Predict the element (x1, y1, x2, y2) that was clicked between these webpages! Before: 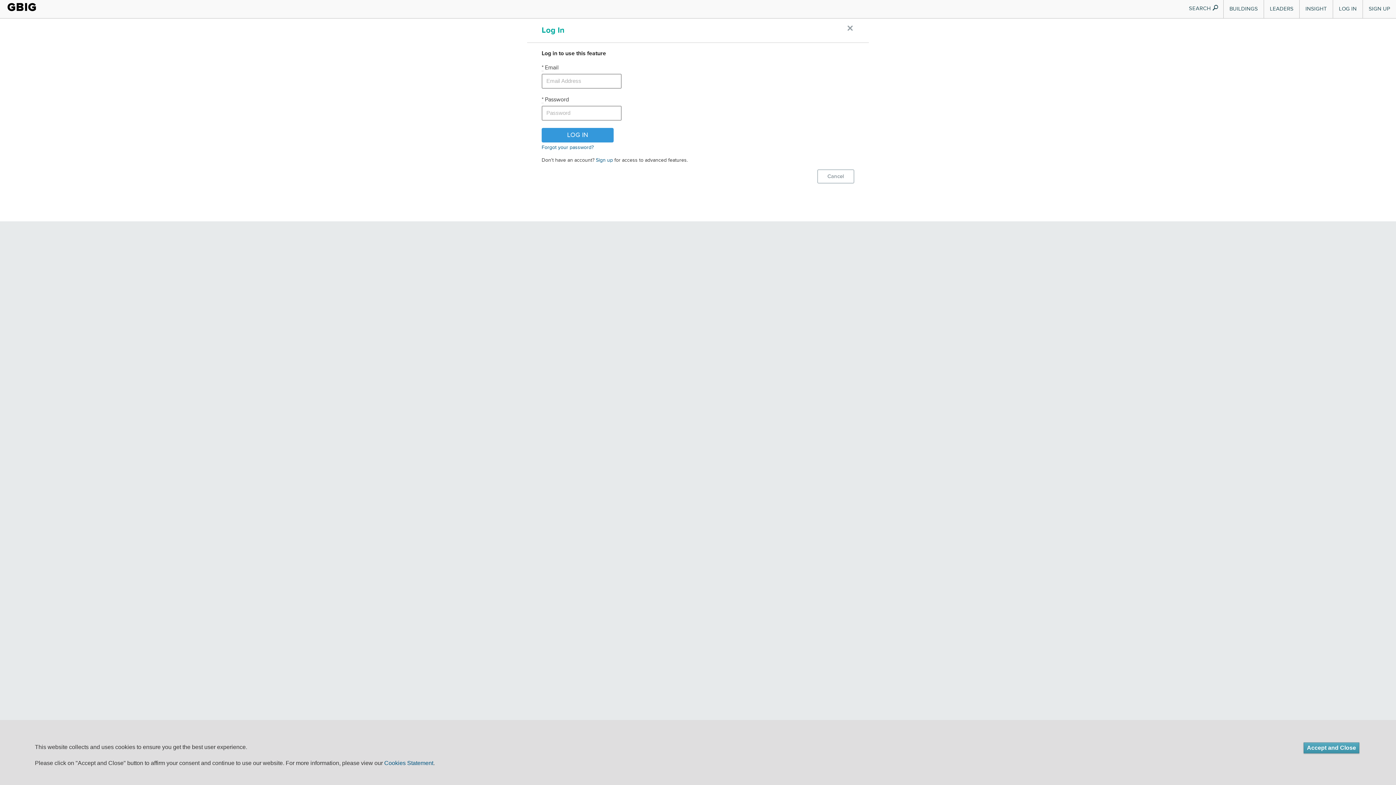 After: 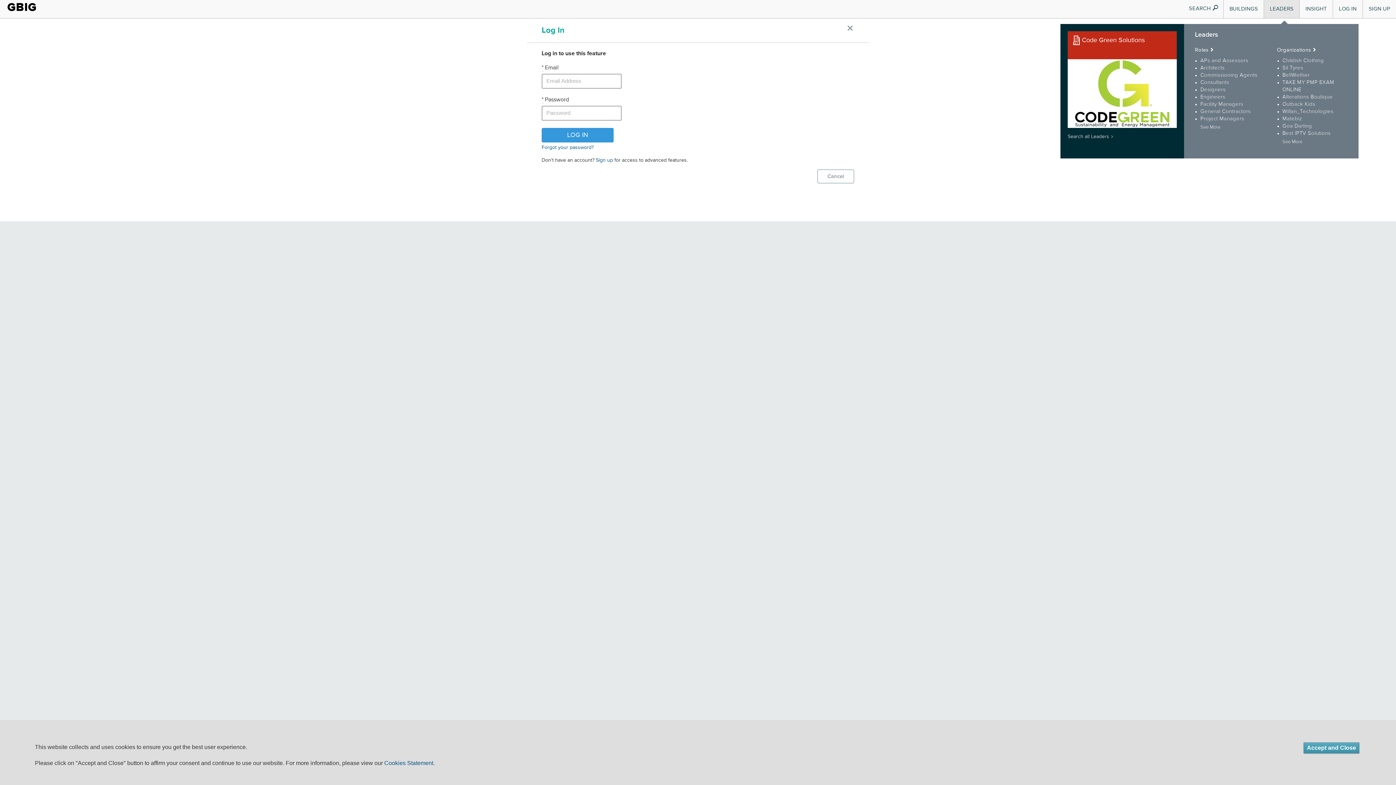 Action: label: LEADERS bbox: (1264, 0, 1299, 18)